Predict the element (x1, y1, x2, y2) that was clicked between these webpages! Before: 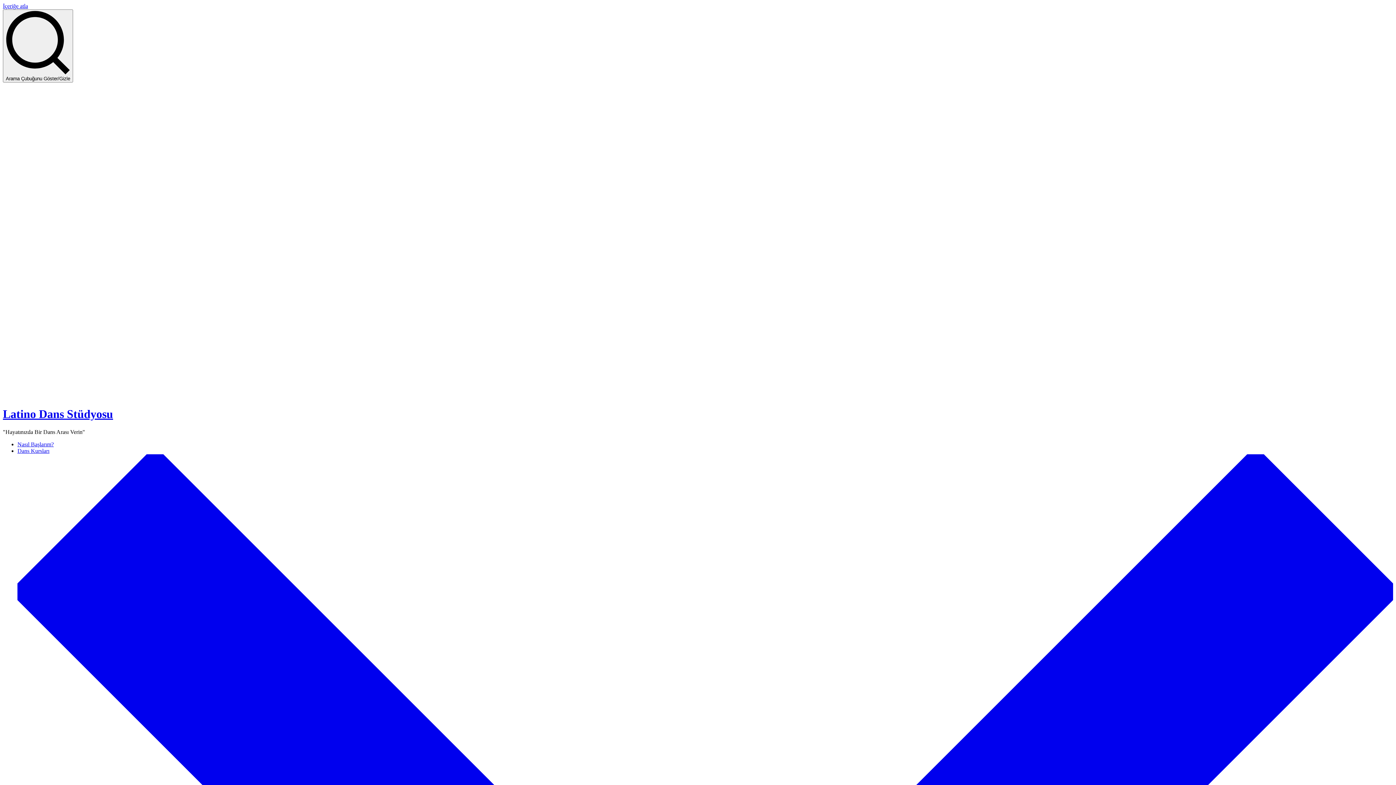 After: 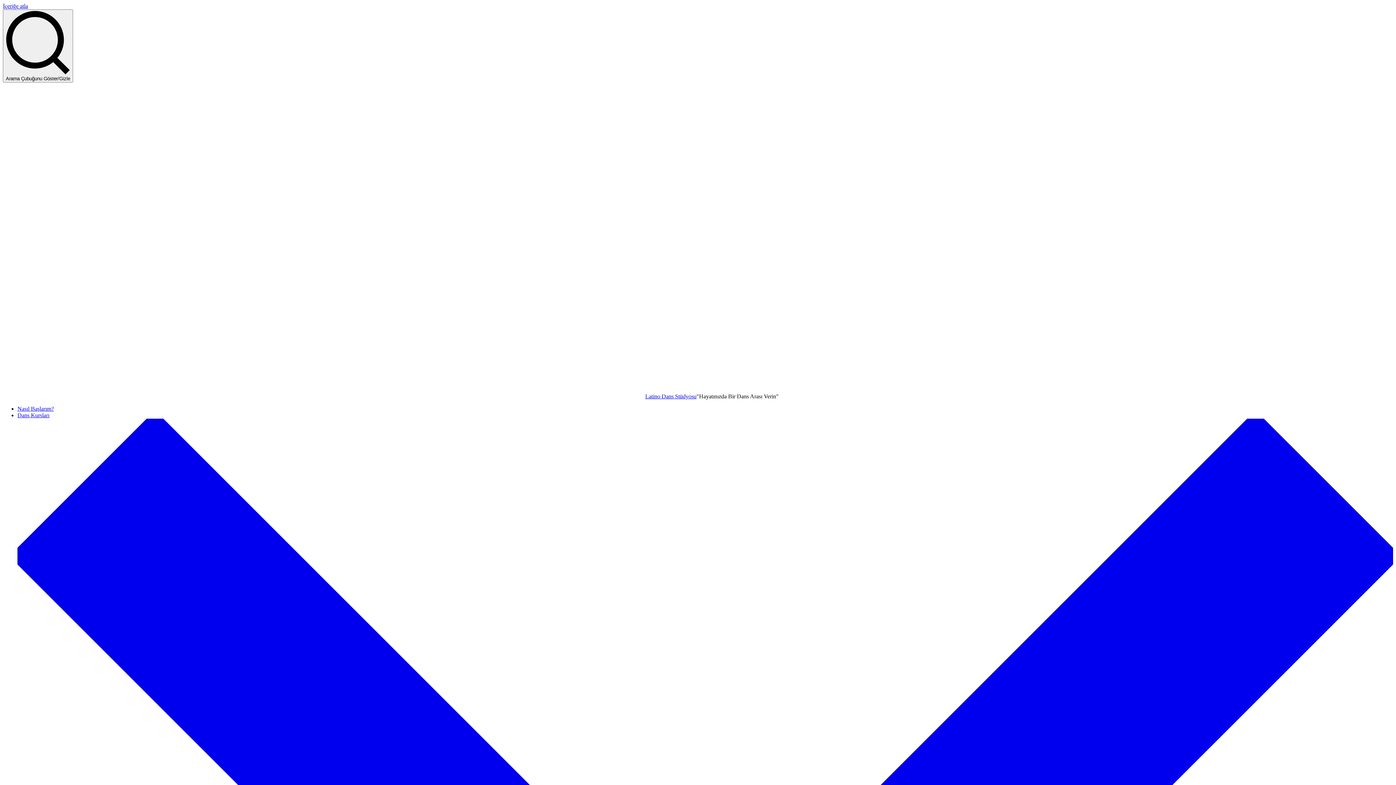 Action: bbox: (17, 441, 53, 447) label: Nasıl Başlarım?